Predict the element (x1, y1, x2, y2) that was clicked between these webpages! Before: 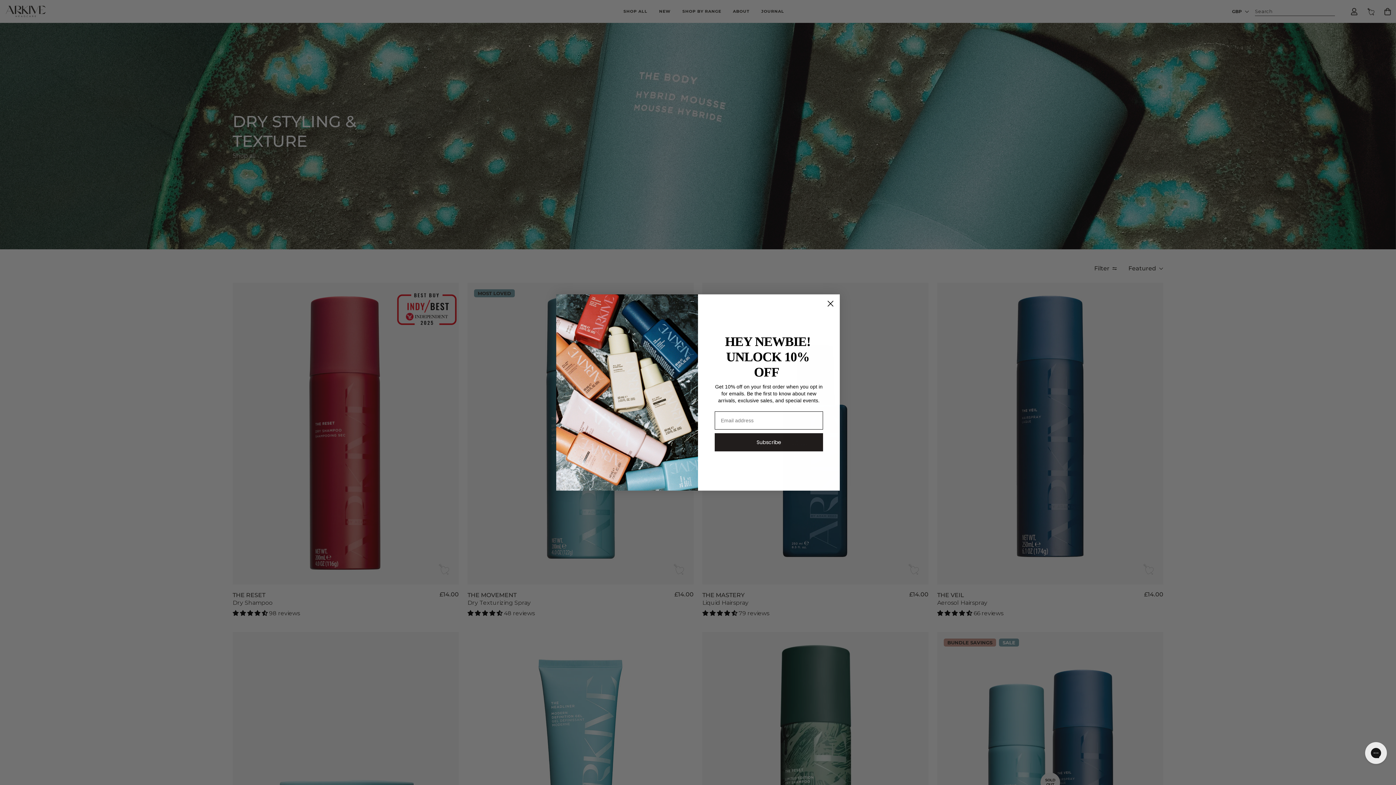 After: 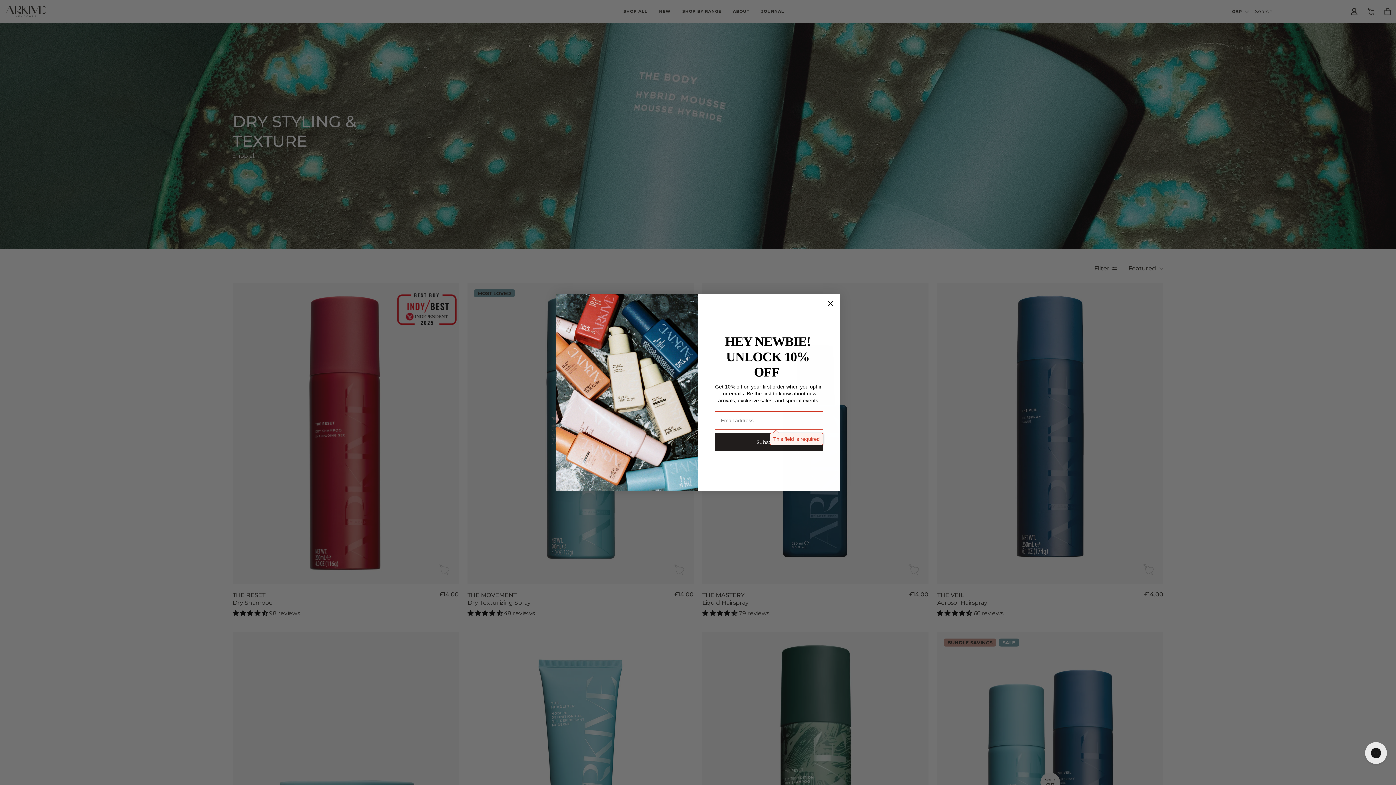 Action: bbox: (714, 454, 823, 472) label: Subscribe